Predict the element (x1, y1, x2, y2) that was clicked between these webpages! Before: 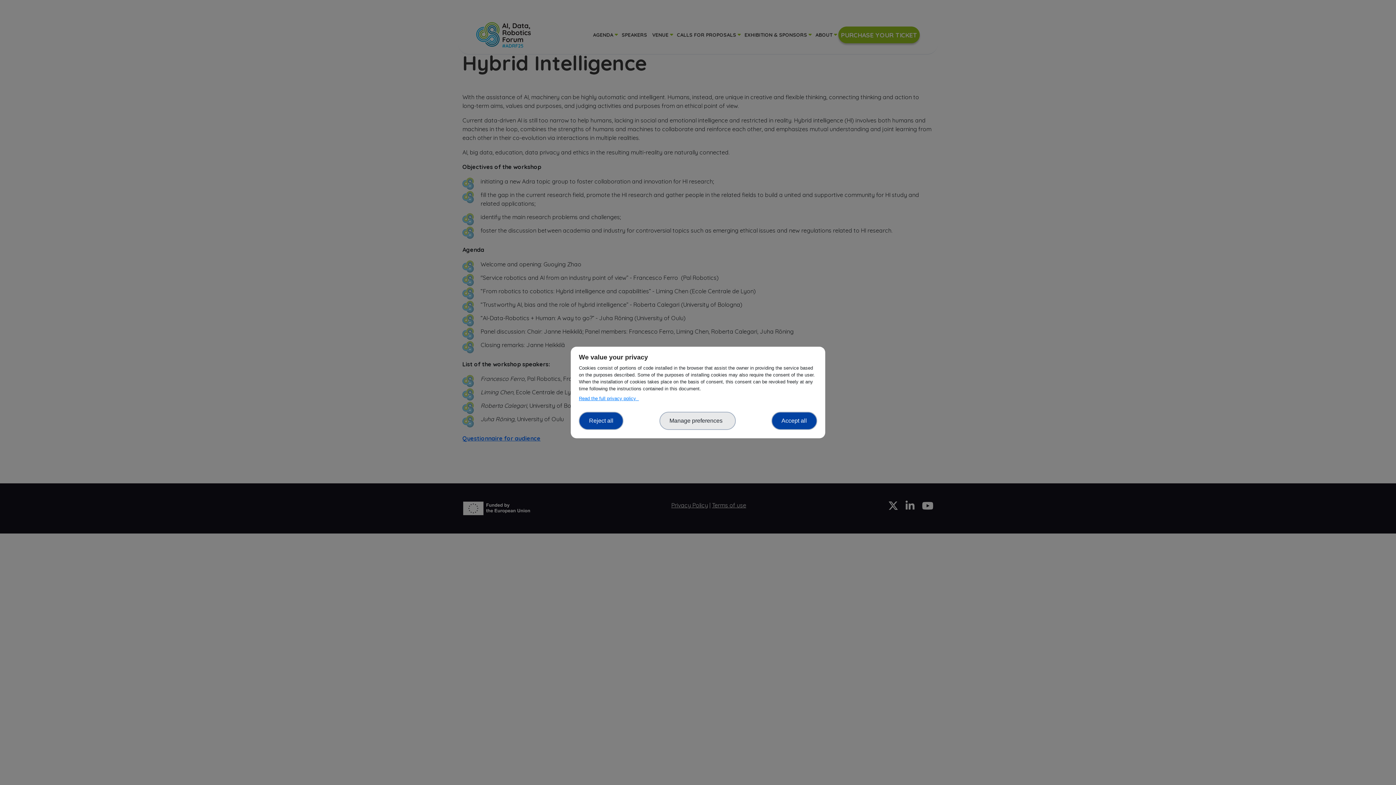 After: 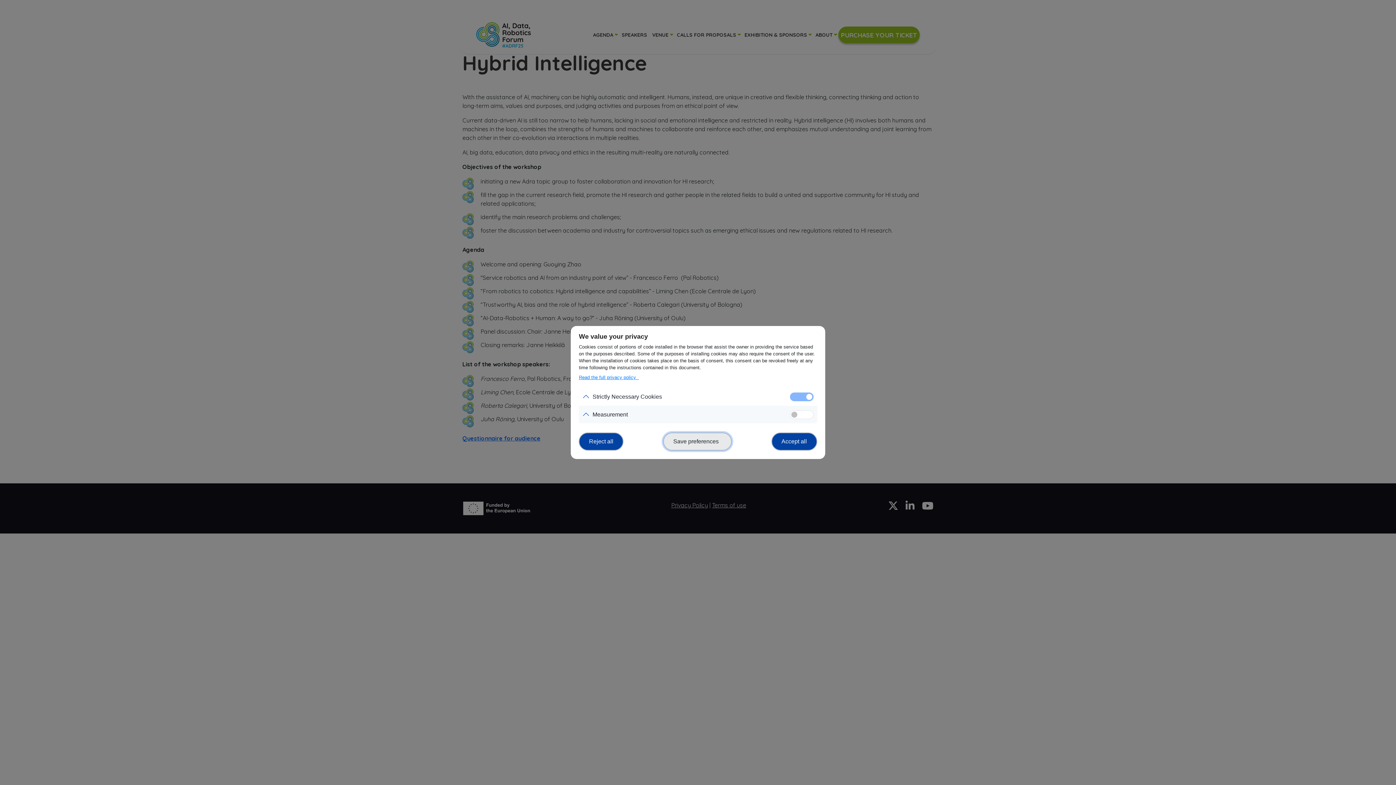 Action: label: Manage preferences   bbox: (659, 412, 735, 430)